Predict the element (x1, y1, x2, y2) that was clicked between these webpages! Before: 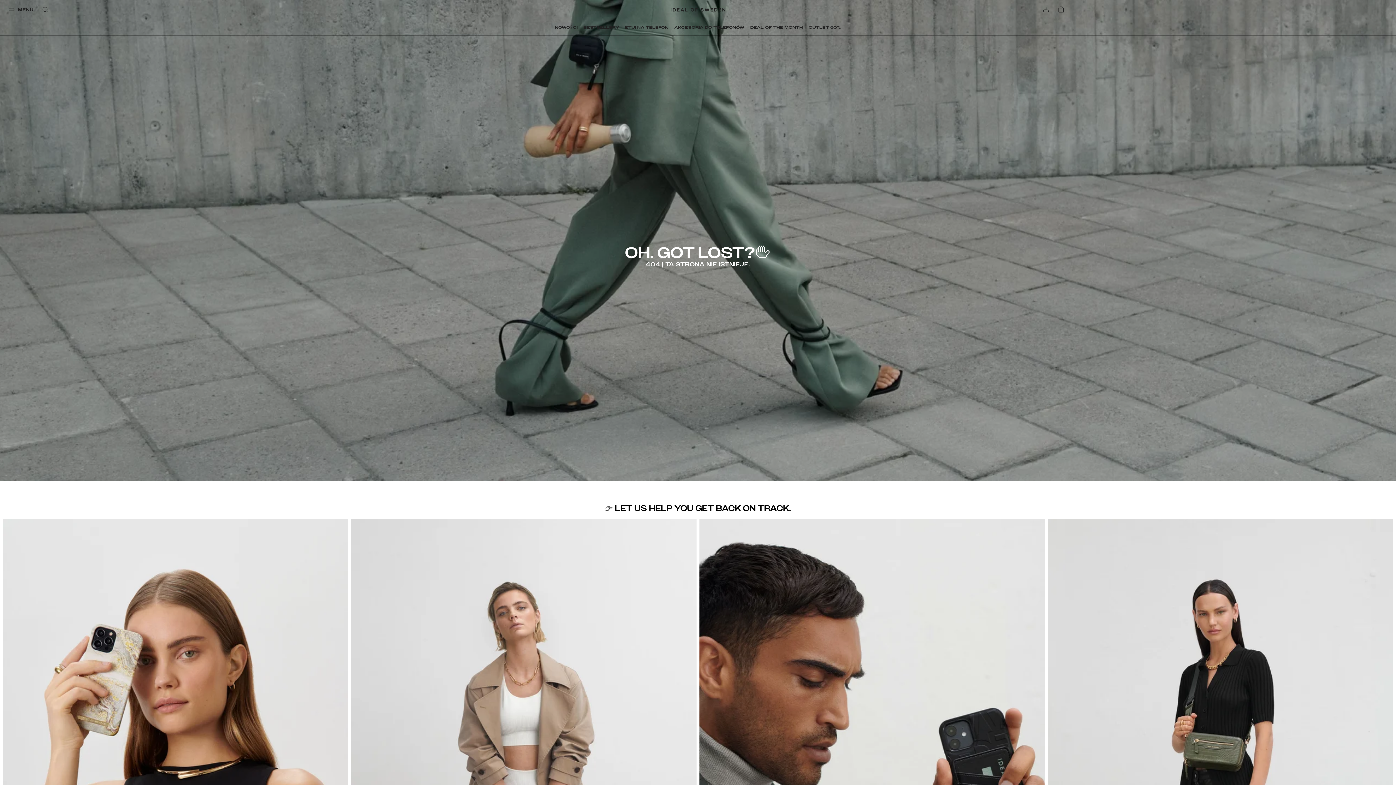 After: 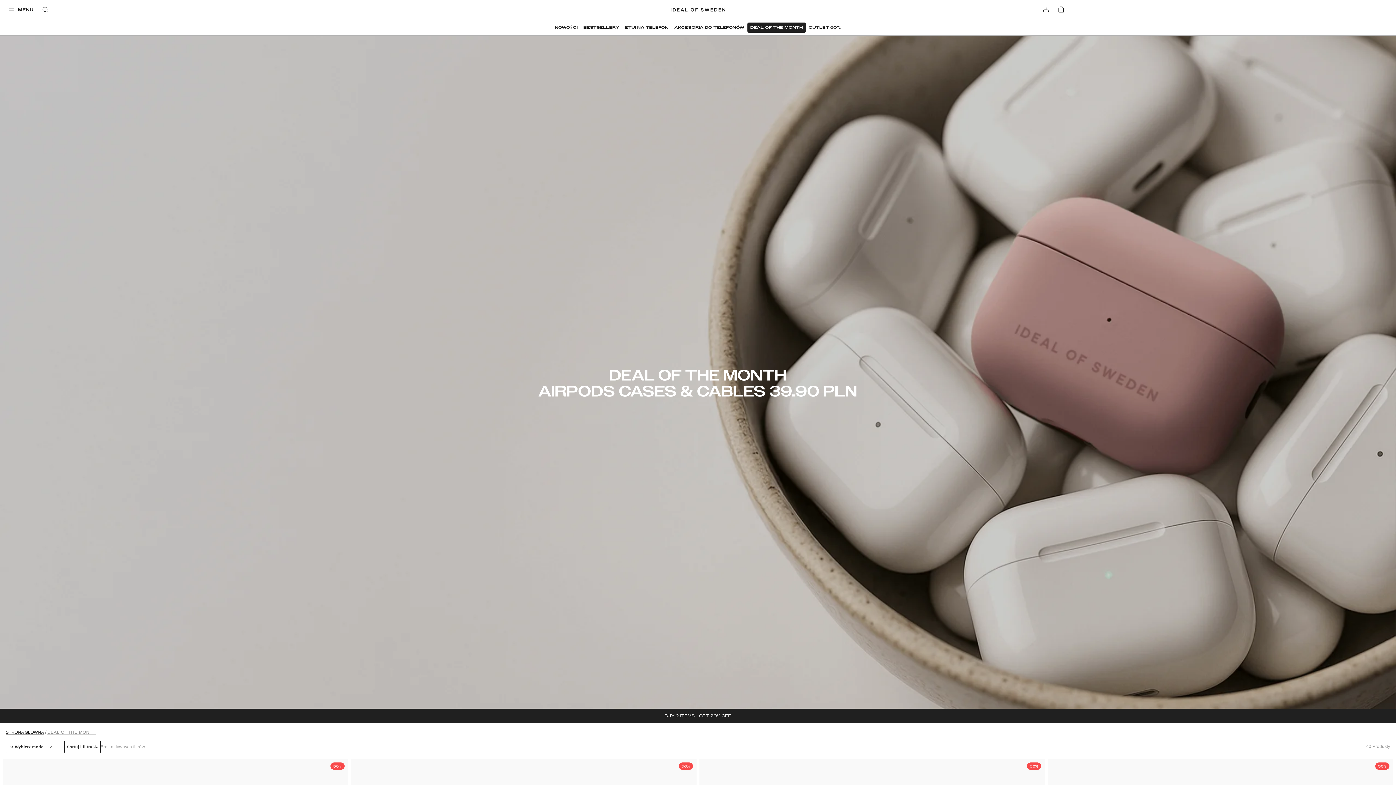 Action: bbox: (747, 22, 806, 32) label: DEAL OF THE MONTH